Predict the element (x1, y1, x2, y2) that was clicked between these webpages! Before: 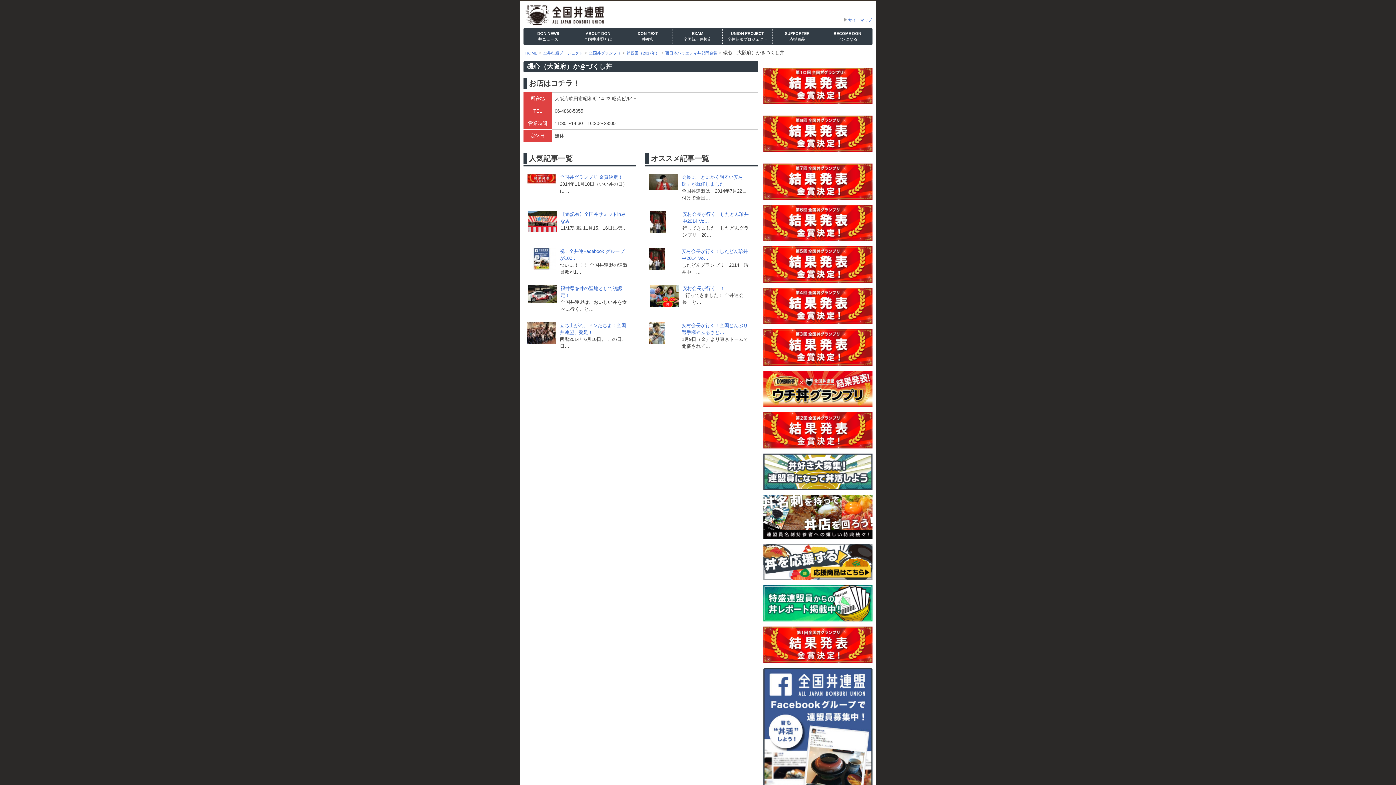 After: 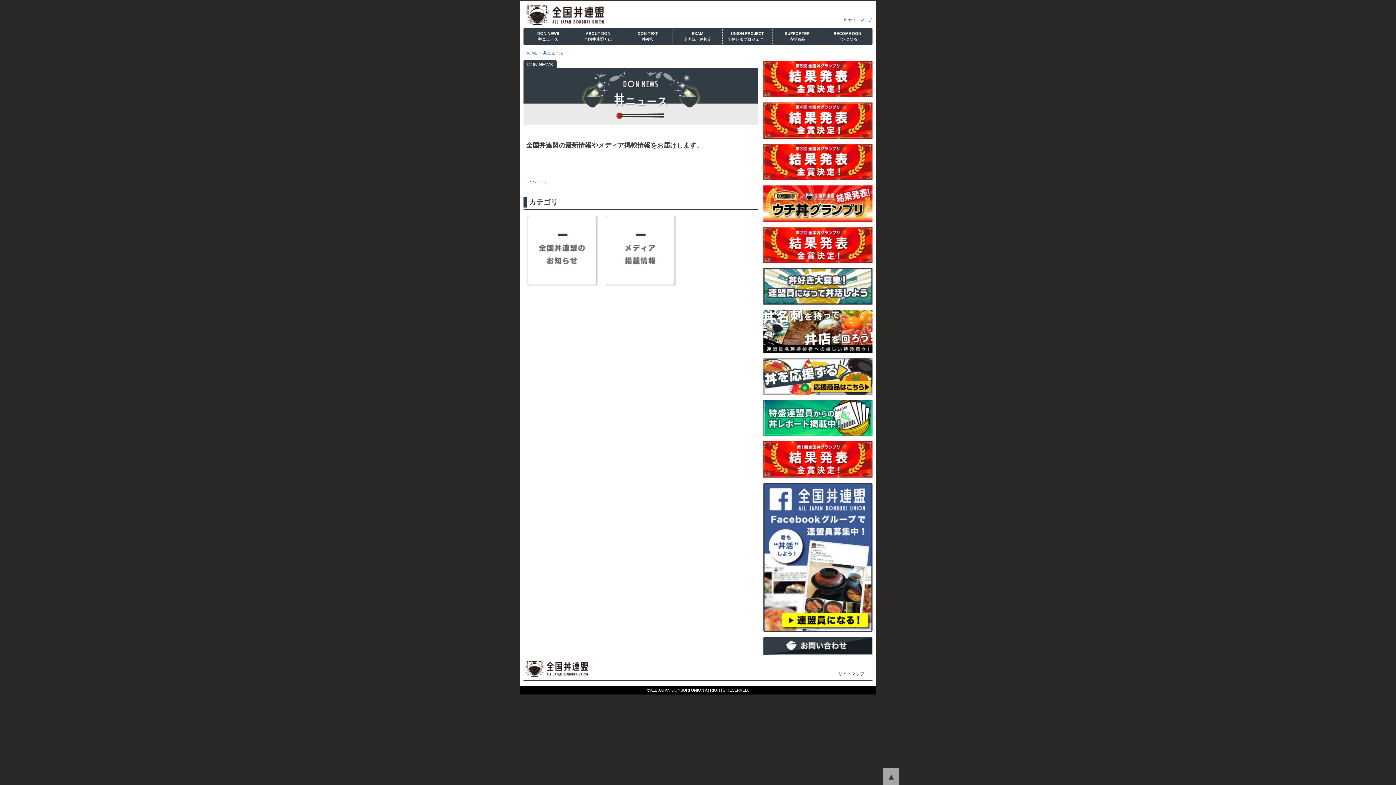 Action: bbox: (523, 28, 573, 45) label: DON NEWS

丼ニュース